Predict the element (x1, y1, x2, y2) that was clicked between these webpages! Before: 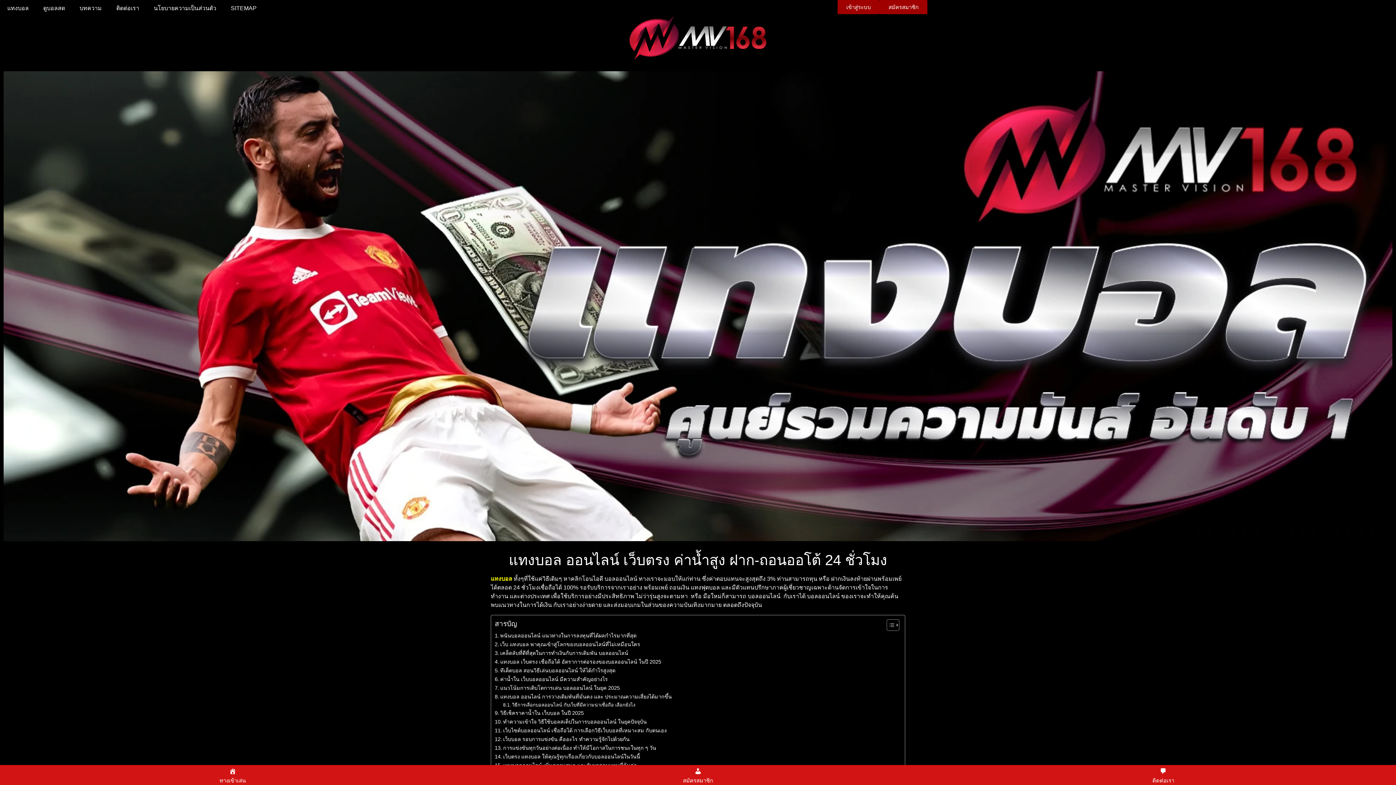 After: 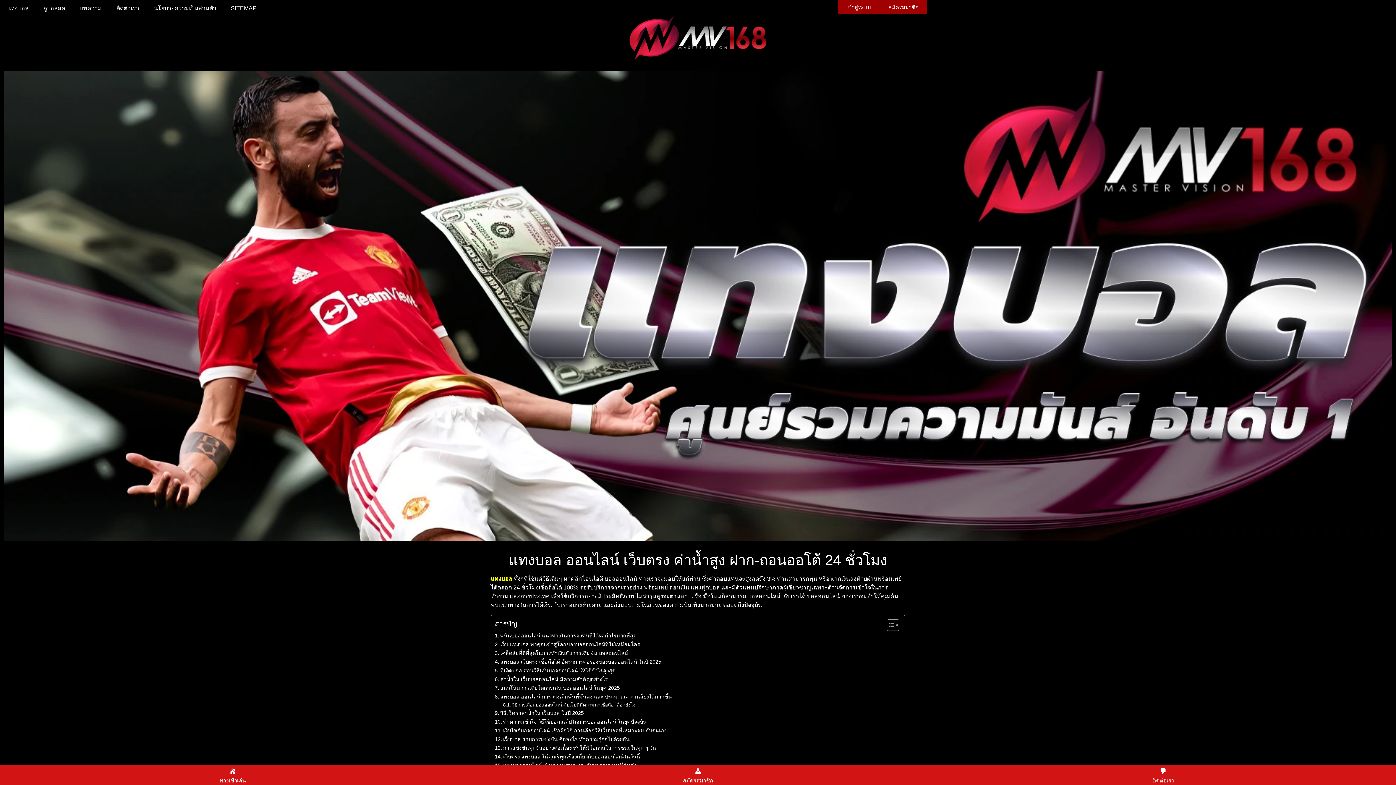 Action: label: แทงบอล bbox: (0, 0, 36, 16)